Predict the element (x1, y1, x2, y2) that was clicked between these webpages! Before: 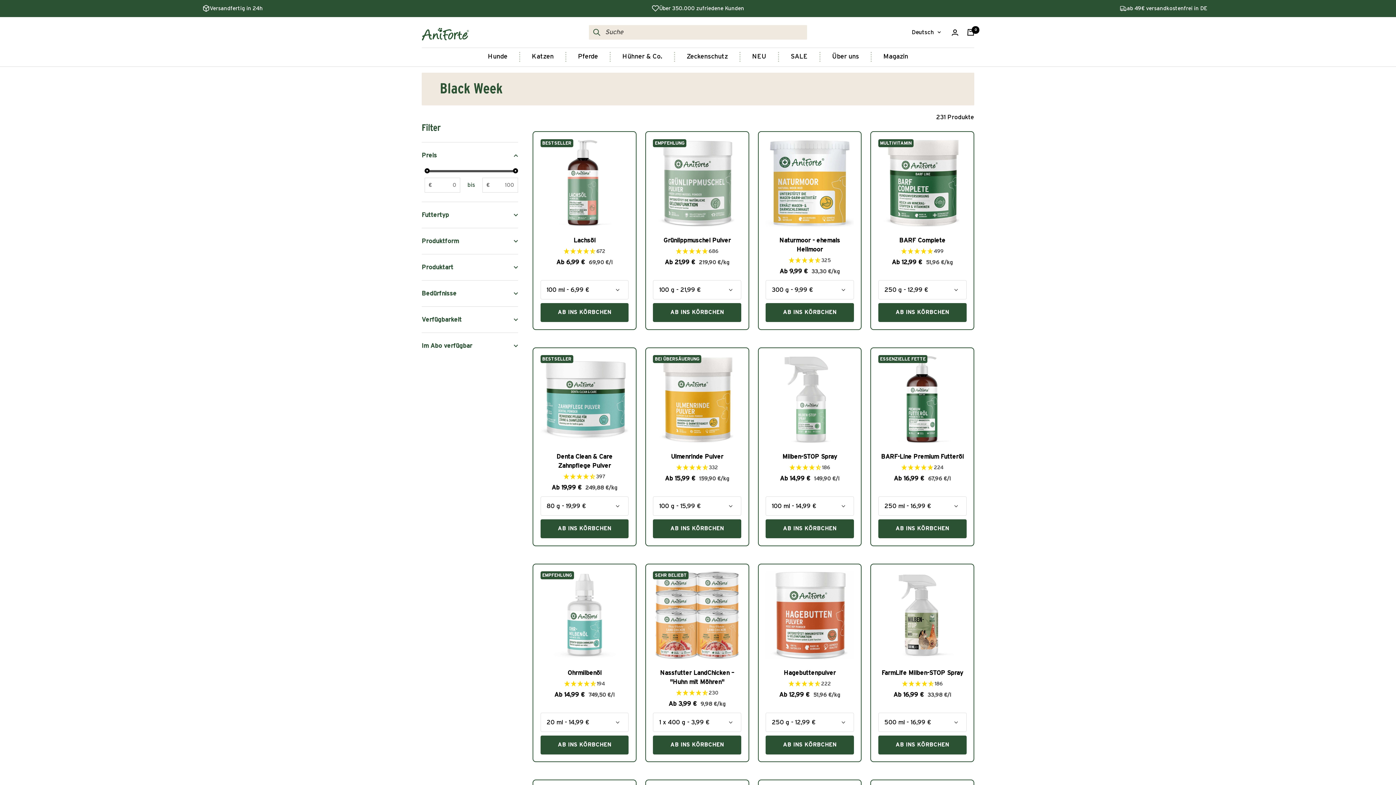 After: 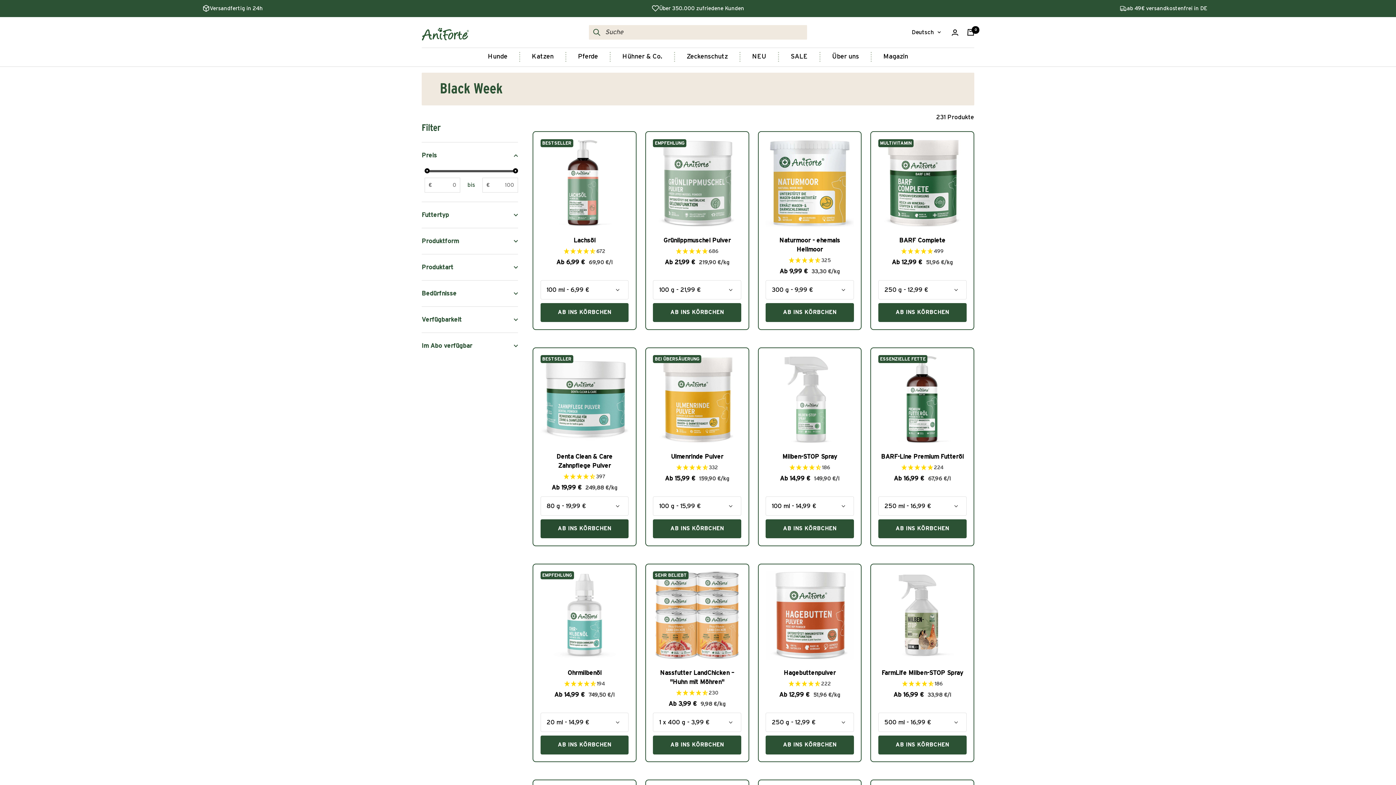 Action: label: AB INS KÖRBCHEN bbox: (540, 519, 628, 538)